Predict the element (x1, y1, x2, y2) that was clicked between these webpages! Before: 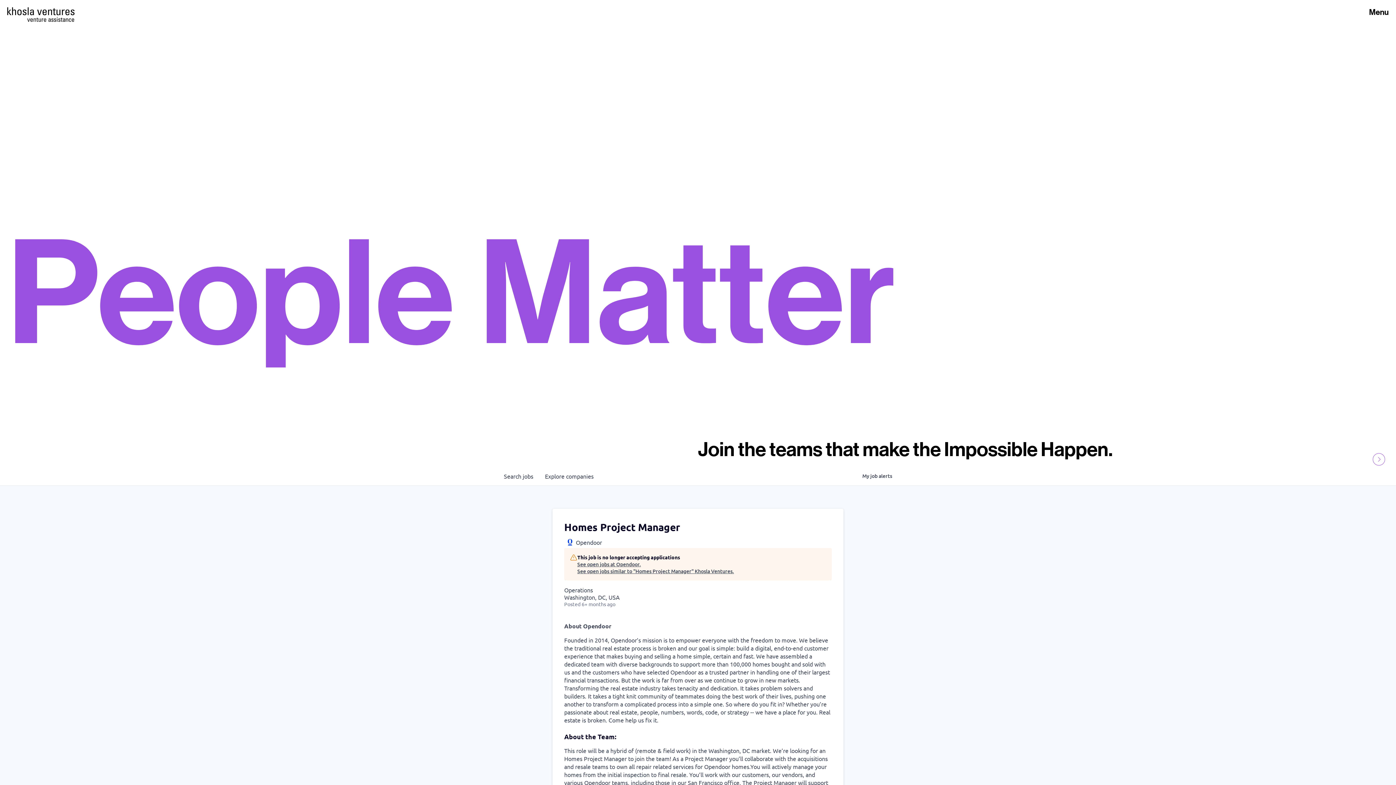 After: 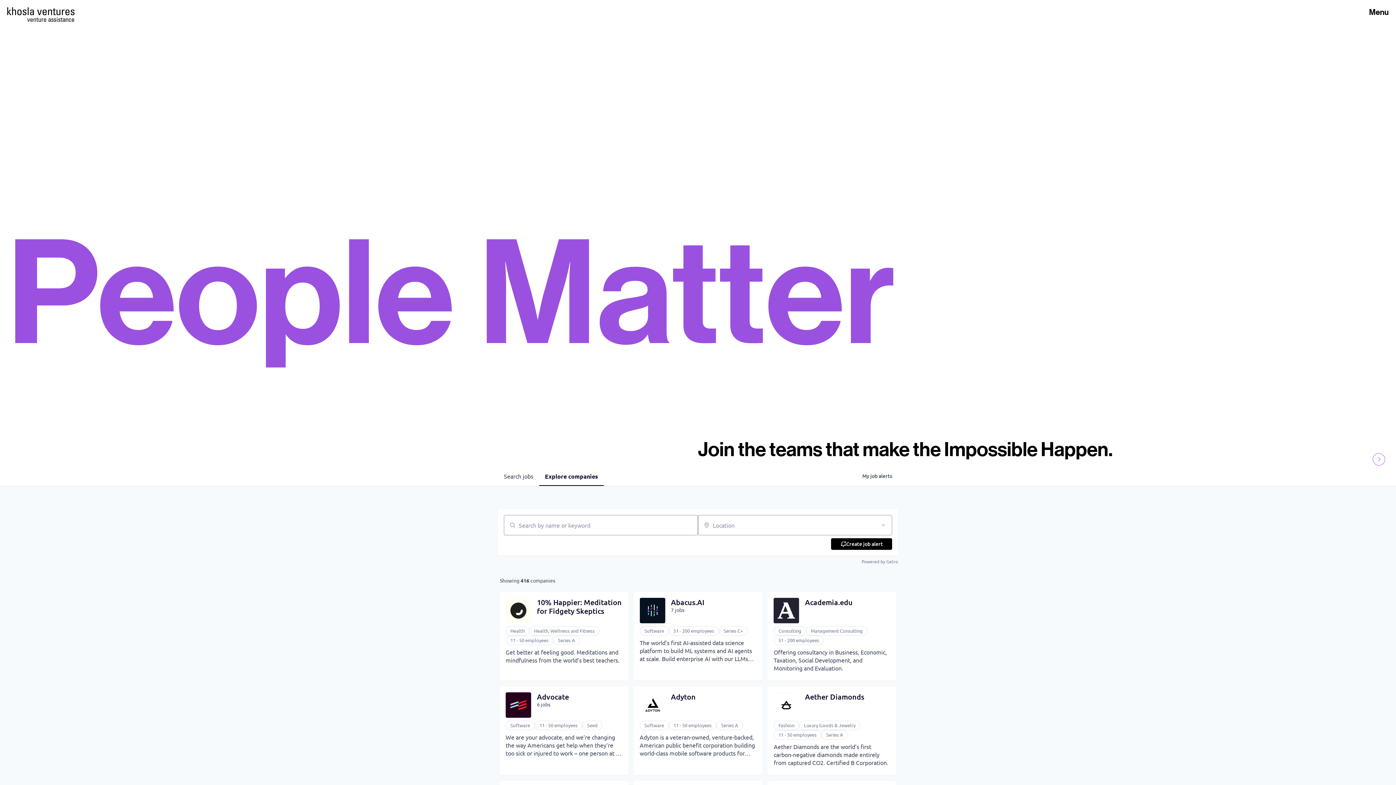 Action: bbox: (539, 466, 599, 485) label: Explore 
companies